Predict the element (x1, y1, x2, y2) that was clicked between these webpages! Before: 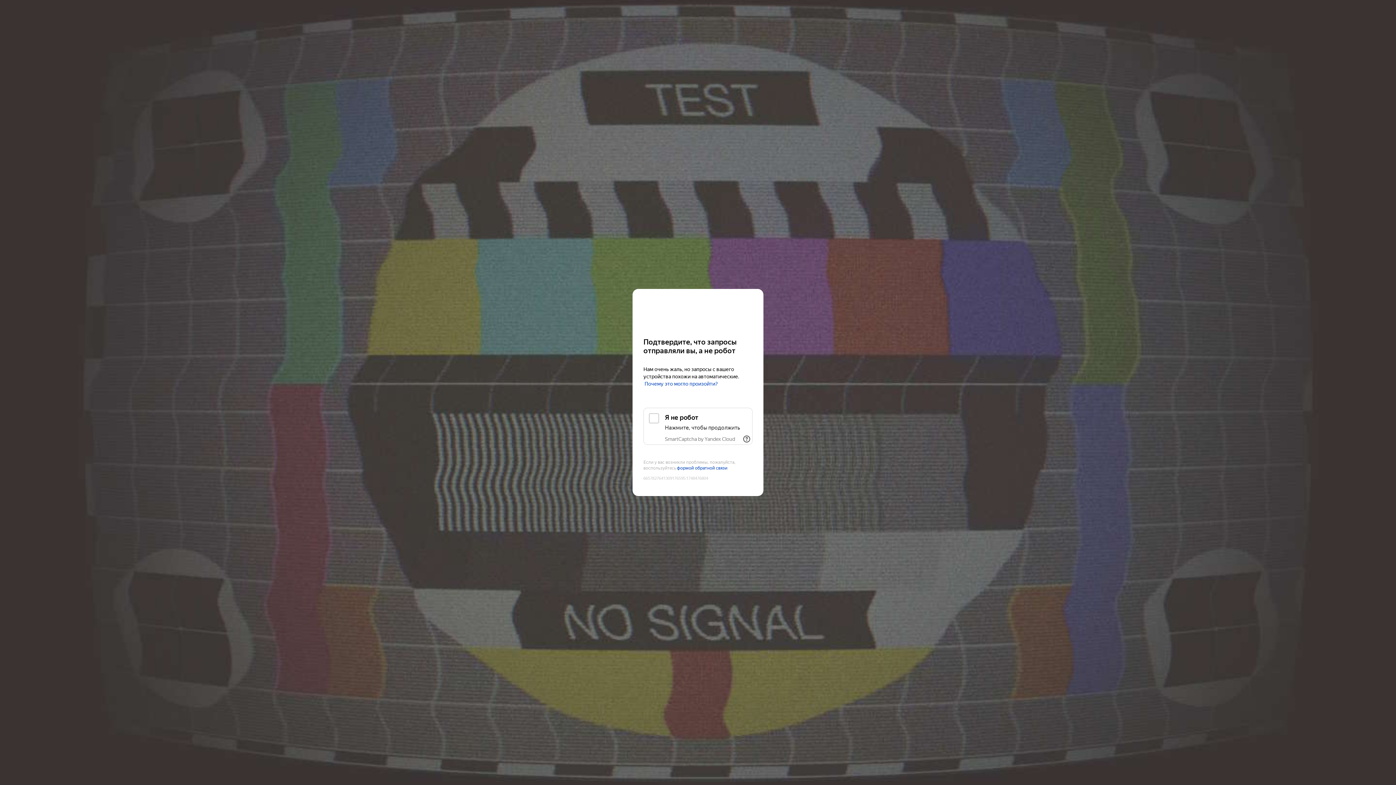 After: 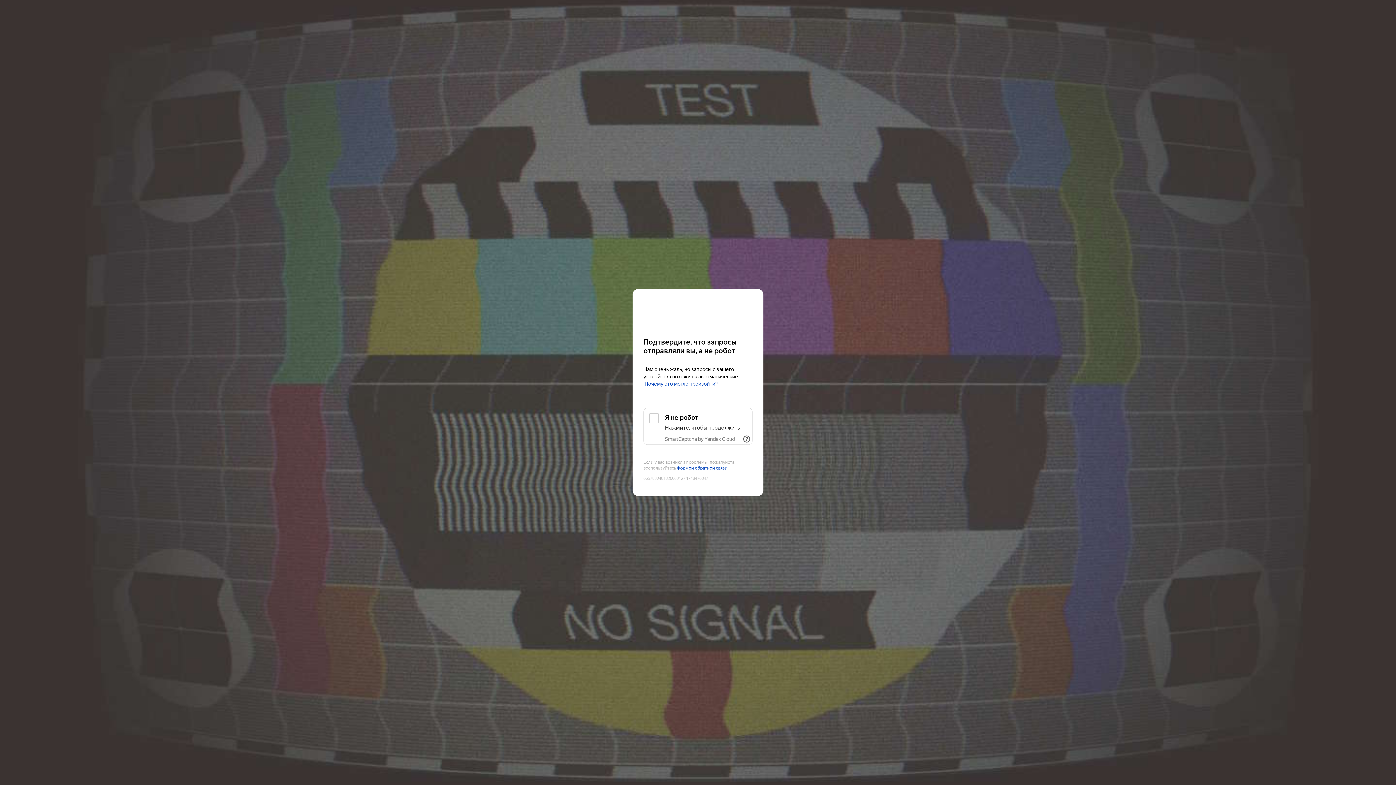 Action: bbox: (643, 303, 752, 316) label: Kinopoisk